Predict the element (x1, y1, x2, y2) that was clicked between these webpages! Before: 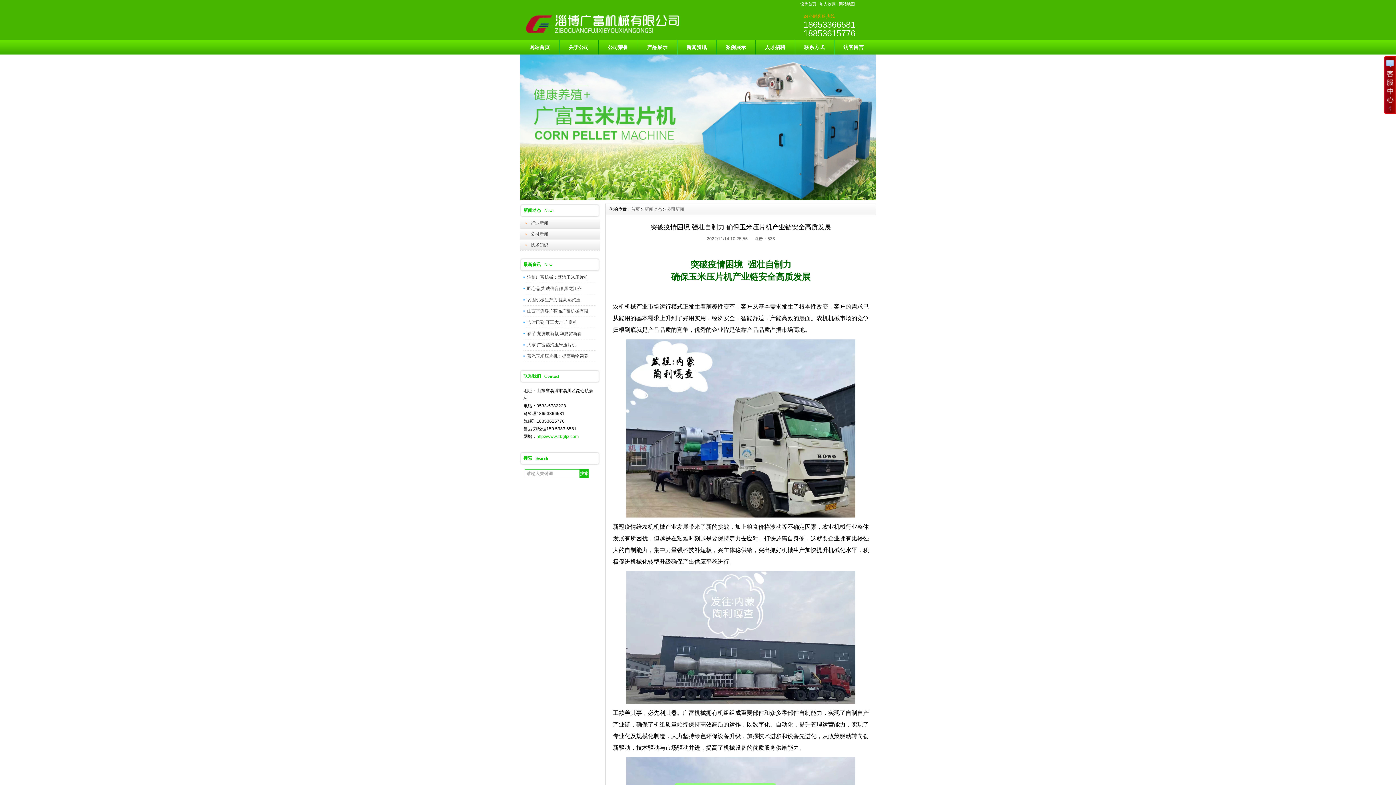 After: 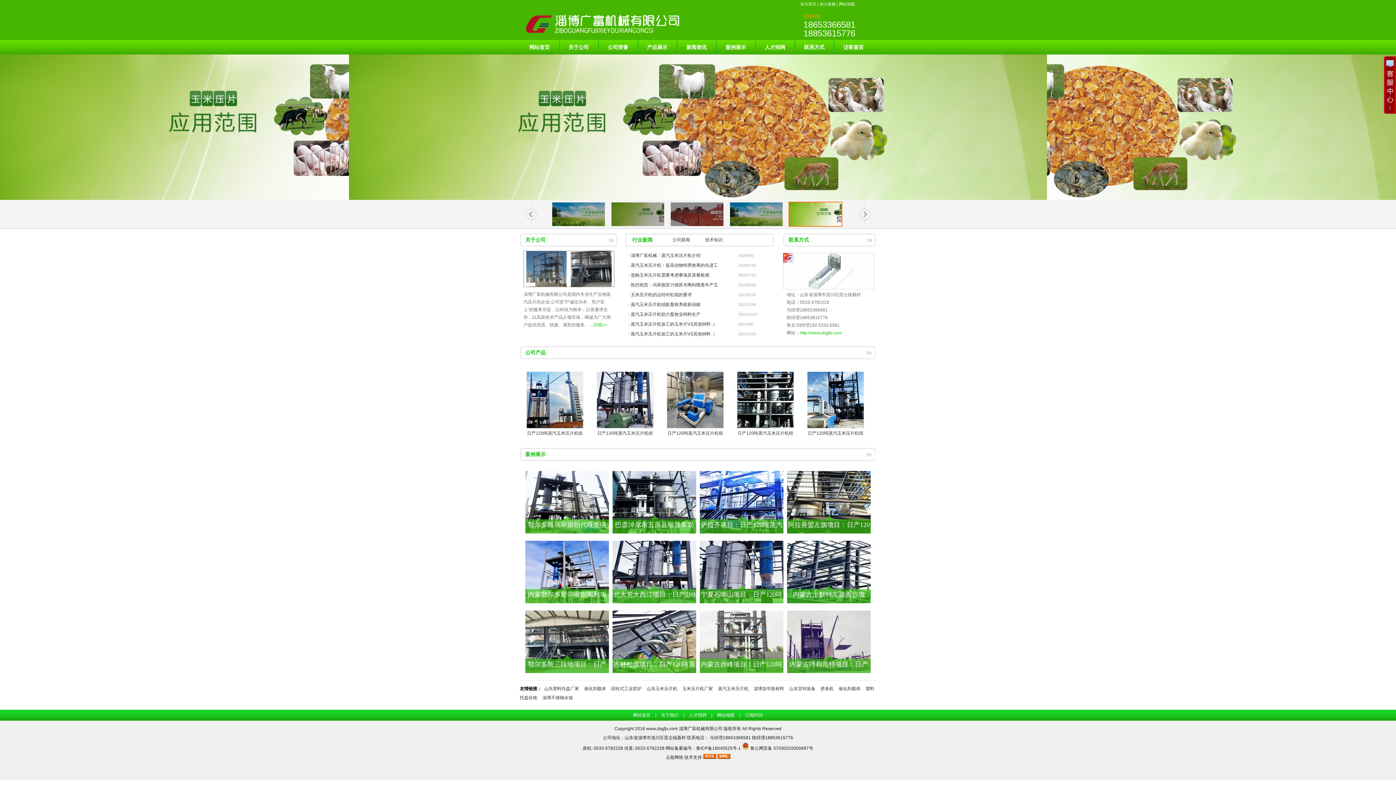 Action: bbox: (631, 206, 640, 212) label: 首页